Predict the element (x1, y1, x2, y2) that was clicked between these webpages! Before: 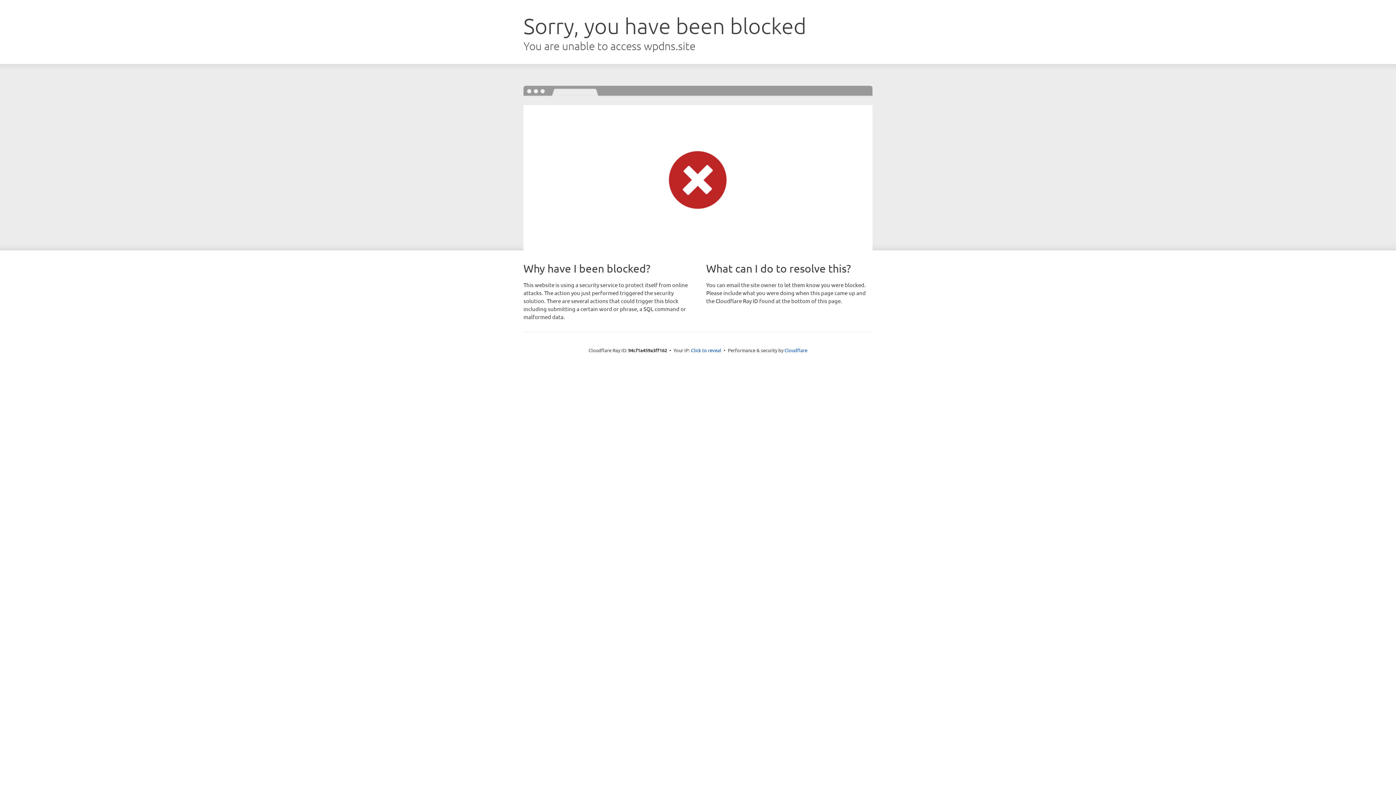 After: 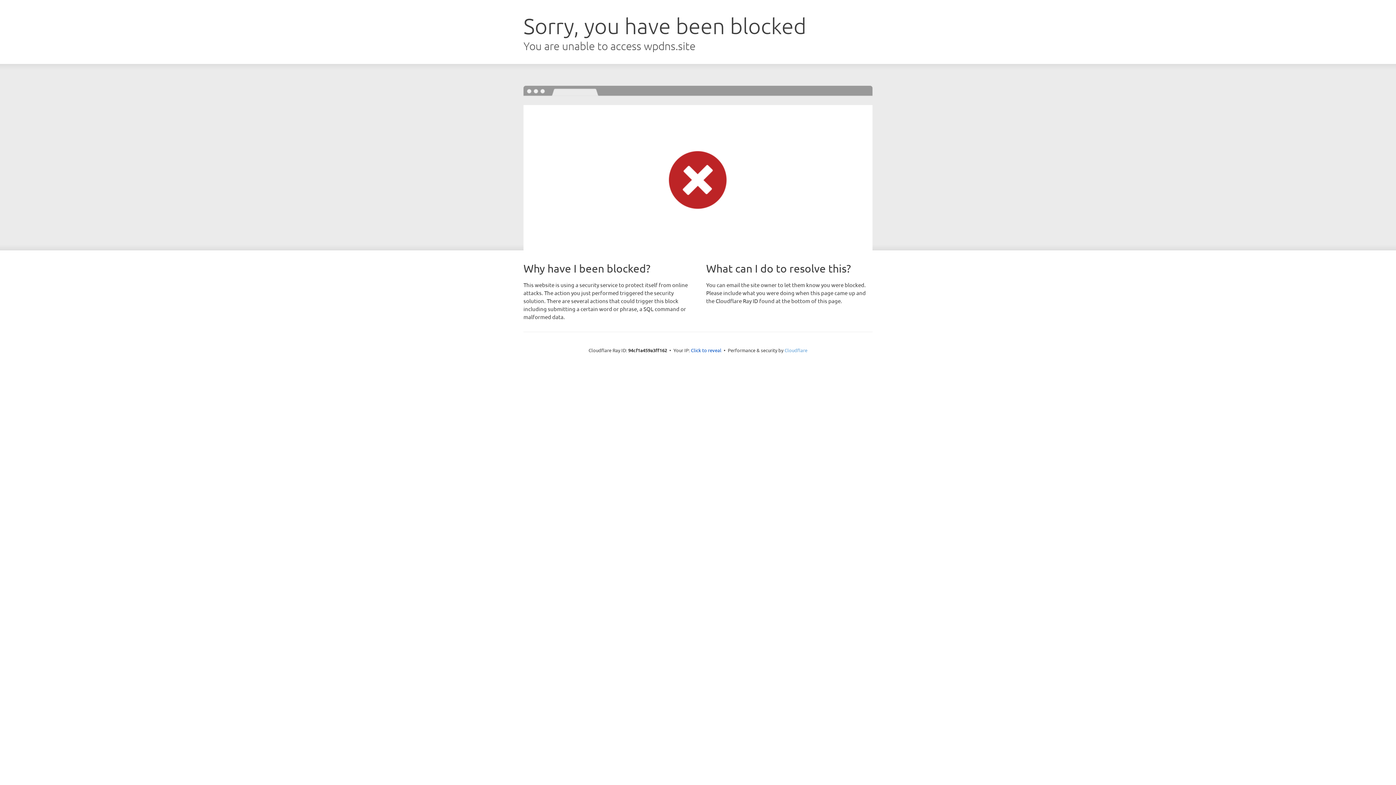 Action: bbox: (784, 347, 807, 353) label: Cloudflare